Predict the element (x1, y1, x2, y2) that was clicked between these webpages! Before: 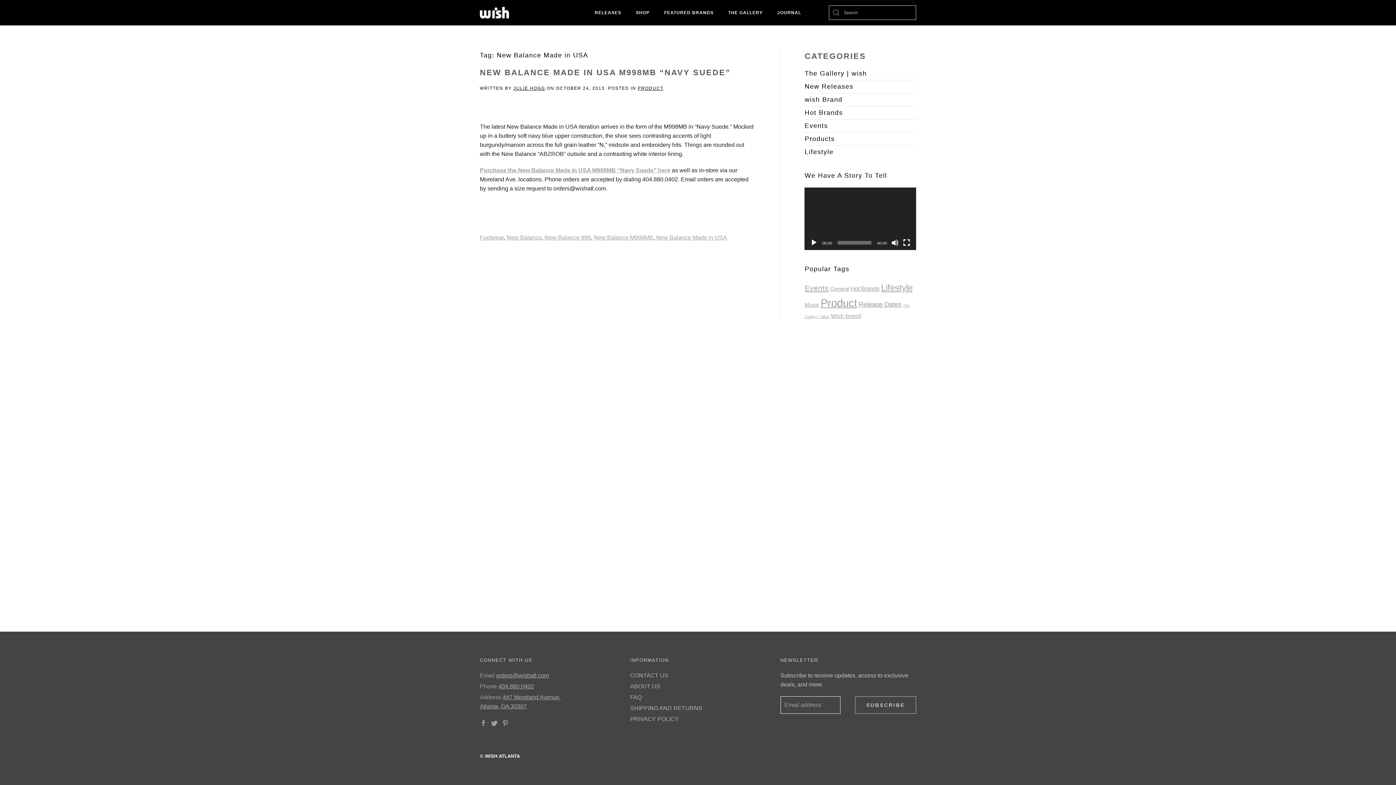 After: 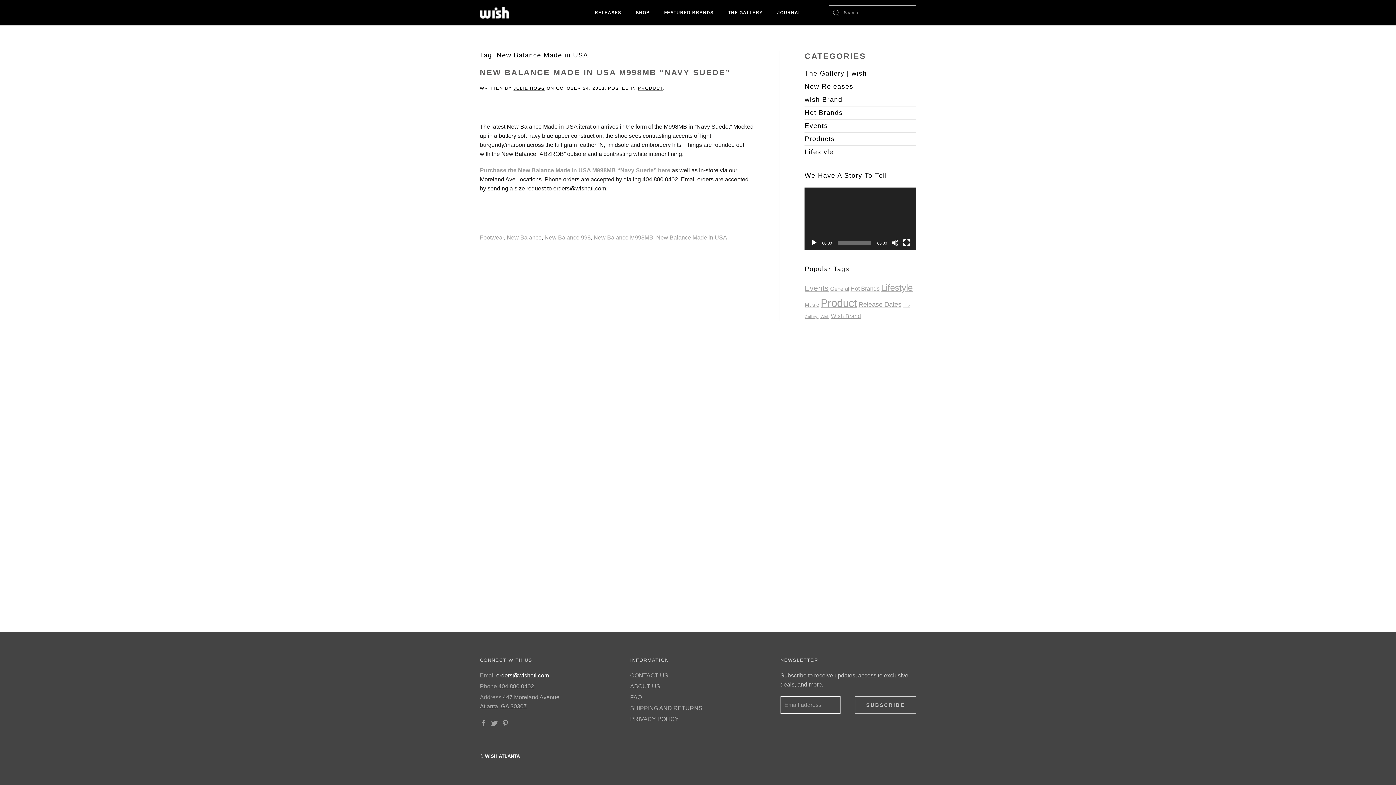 Action: label: orders@wishatl.com bbox: (496, 672, 549, 678)